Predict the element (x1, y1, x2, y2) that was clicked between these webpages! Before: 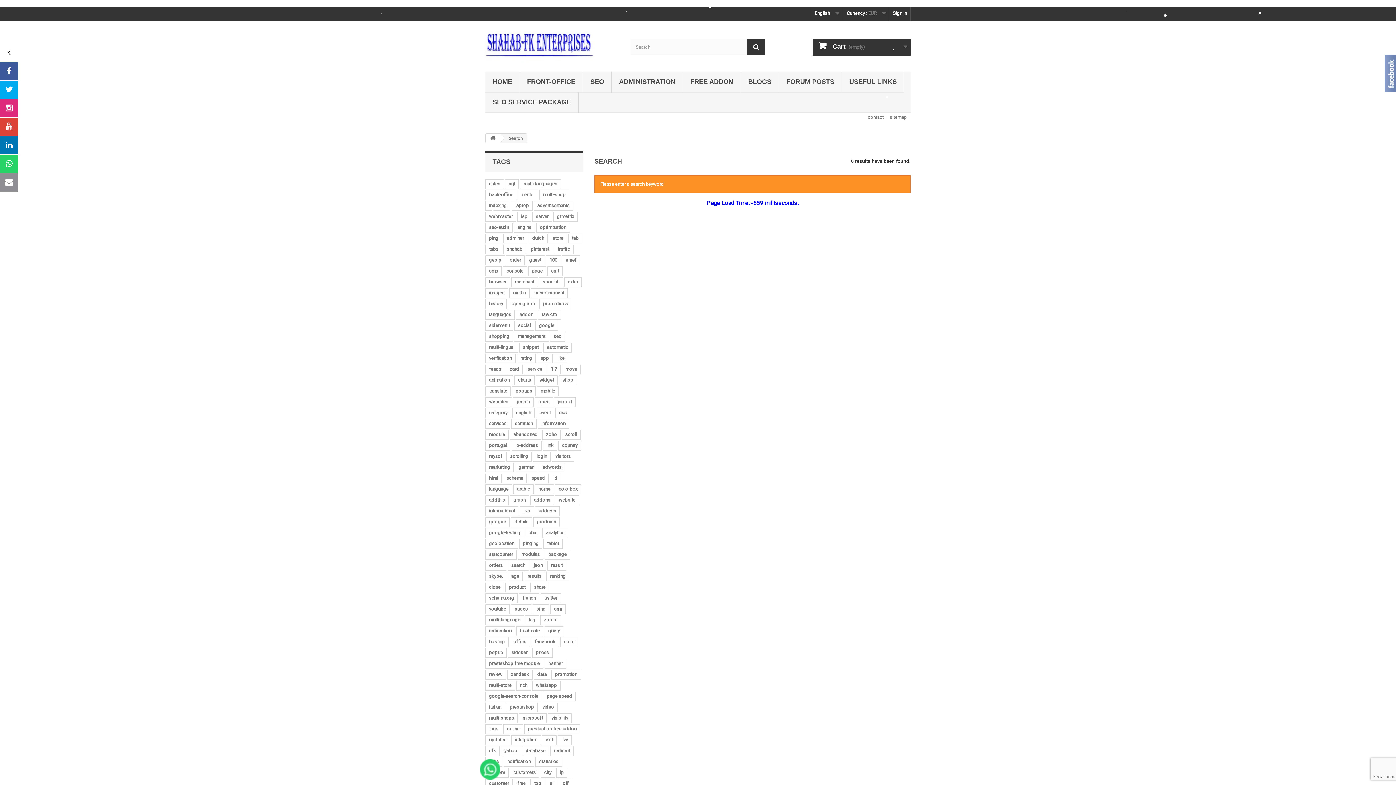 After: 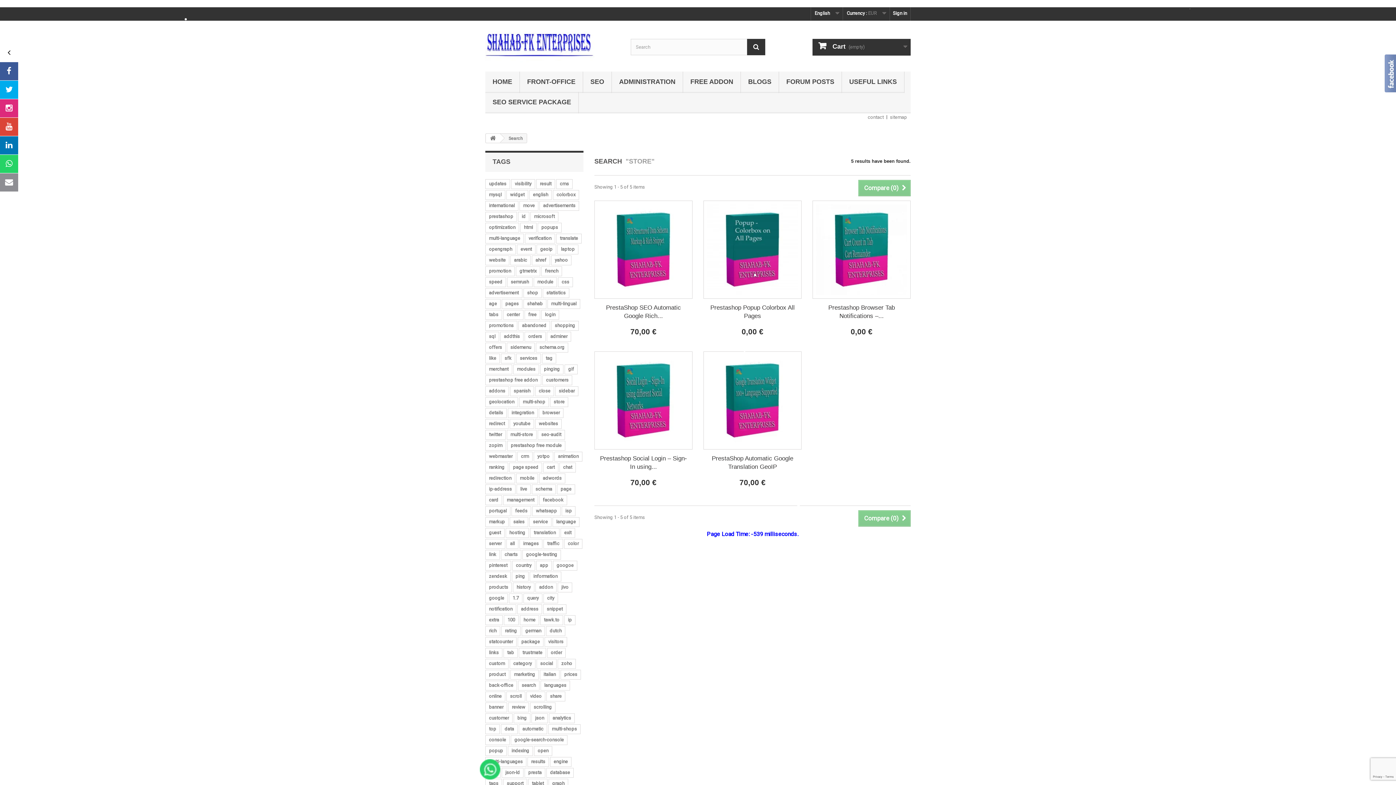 Action: bbox: (549, 233, 567, 243) label: store